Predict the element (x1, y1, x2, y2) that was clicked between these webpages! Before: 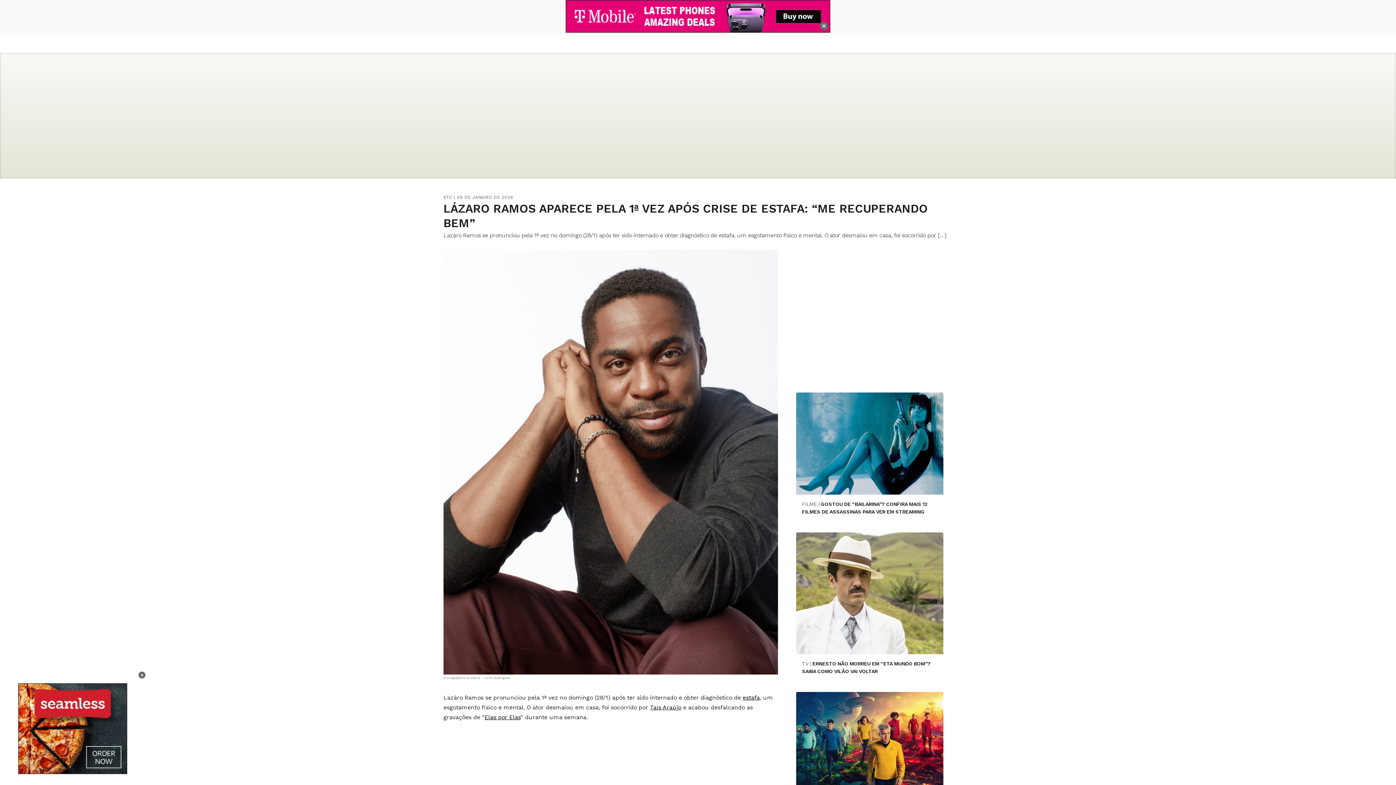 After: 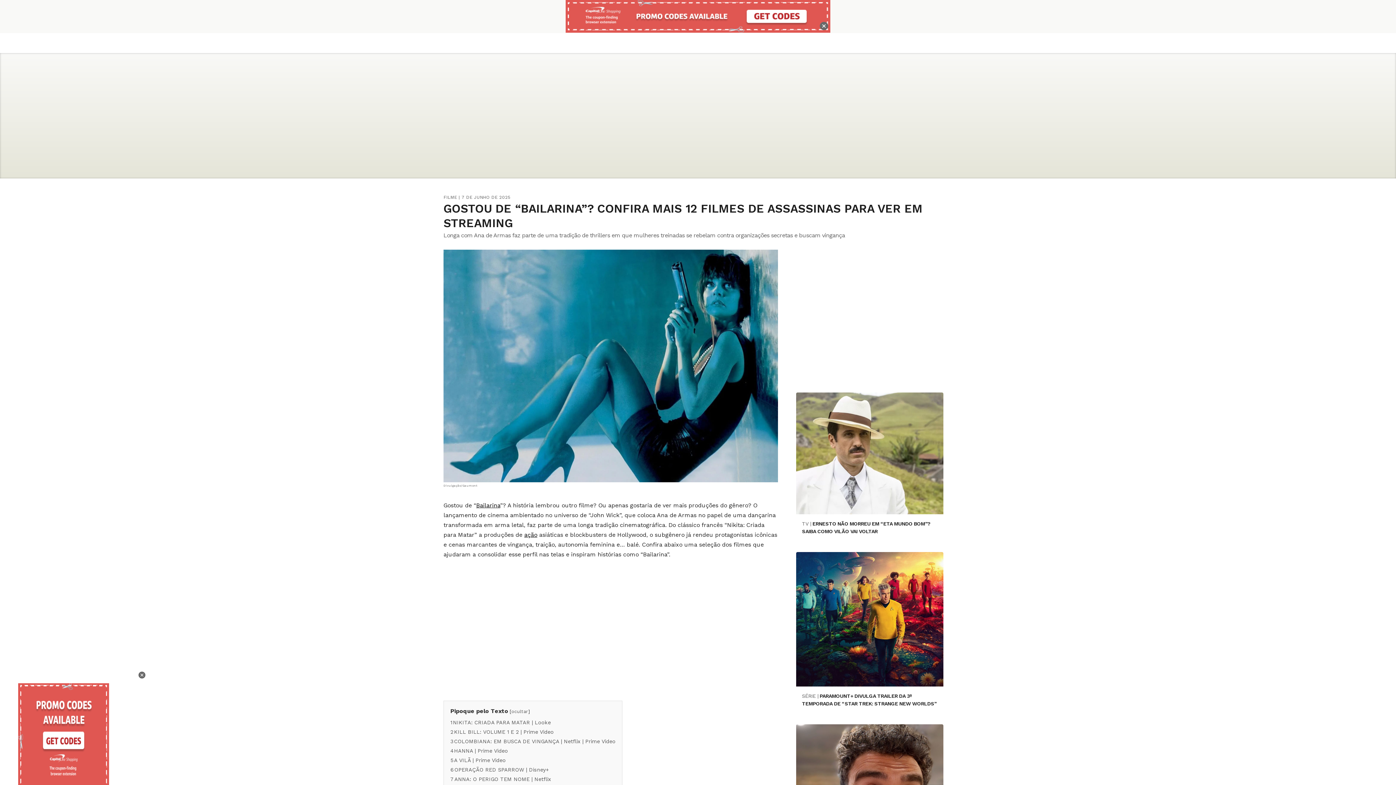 Action: bbox: (796, 365, 943, 467)